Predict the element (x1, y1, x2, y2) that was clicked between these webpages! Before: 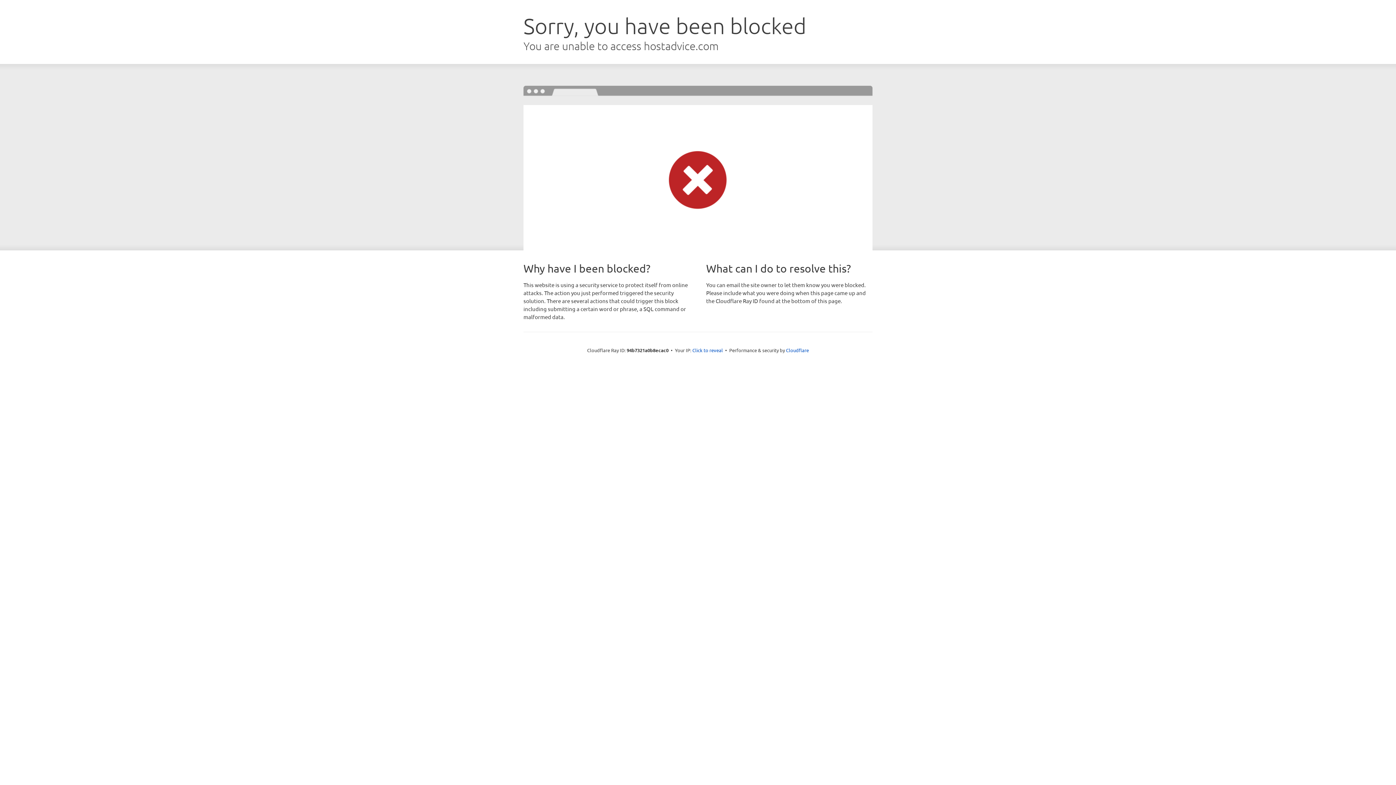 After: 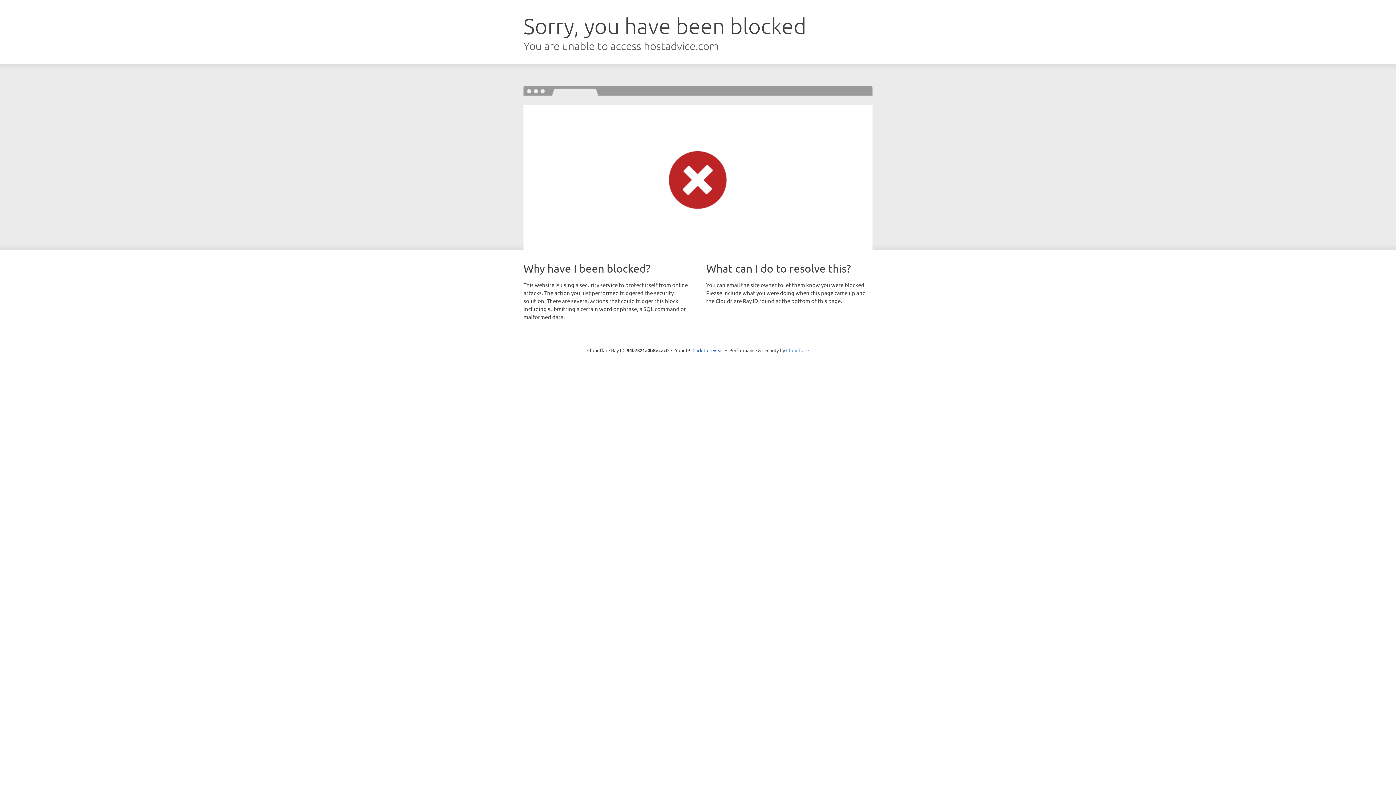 Action: label: Cloudflare bbox: (786, 347, 809, 353)